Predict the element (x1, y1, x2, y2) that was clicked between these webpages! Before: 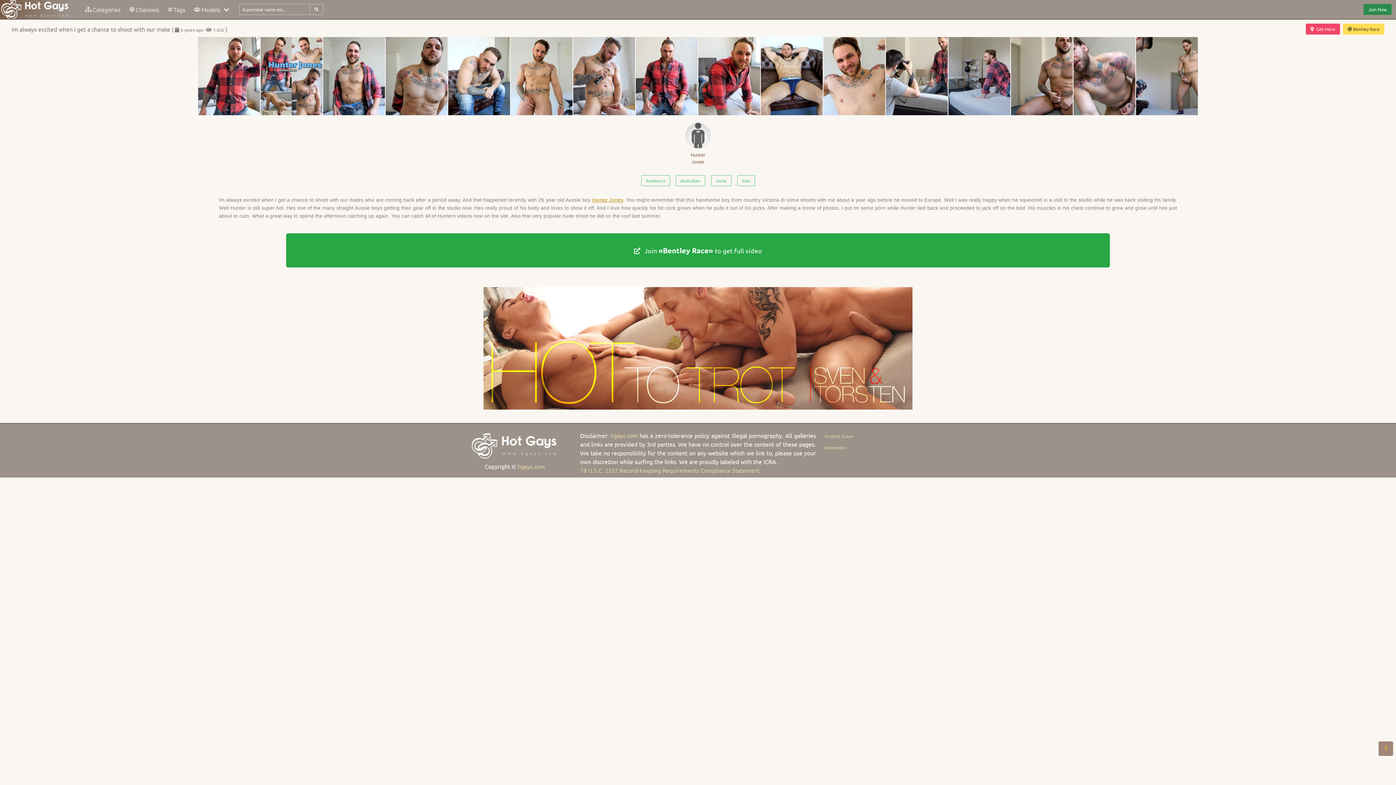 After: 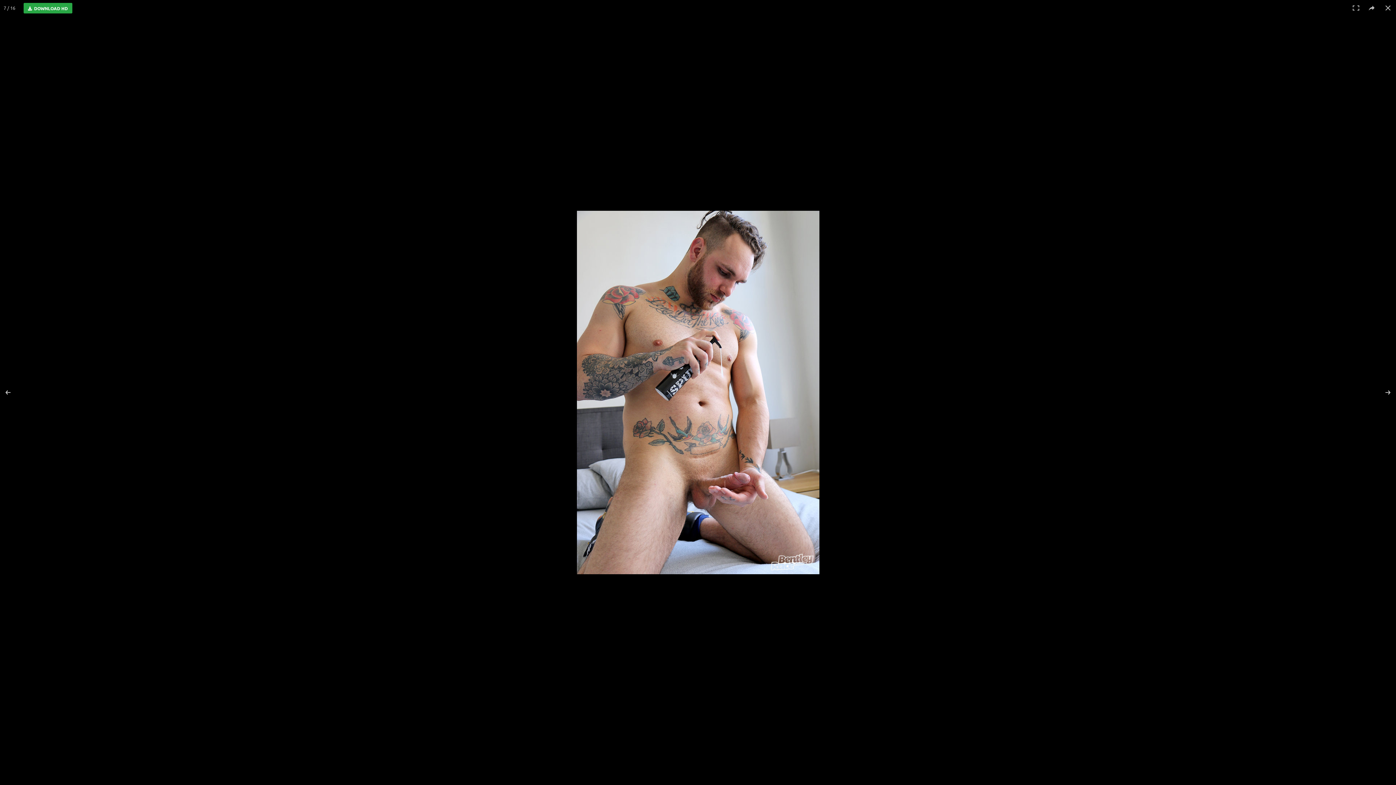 Action: bbox: (573, 37, 635, 115)